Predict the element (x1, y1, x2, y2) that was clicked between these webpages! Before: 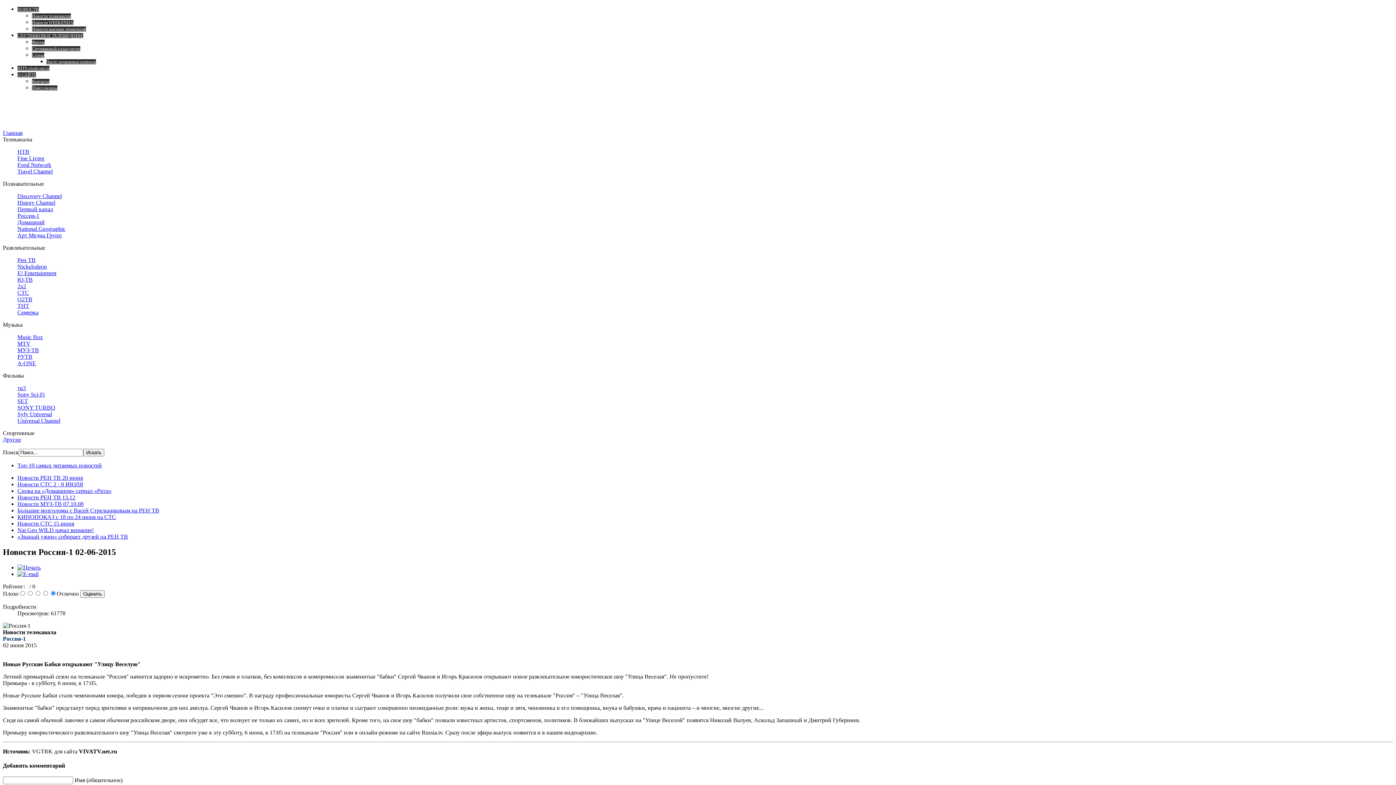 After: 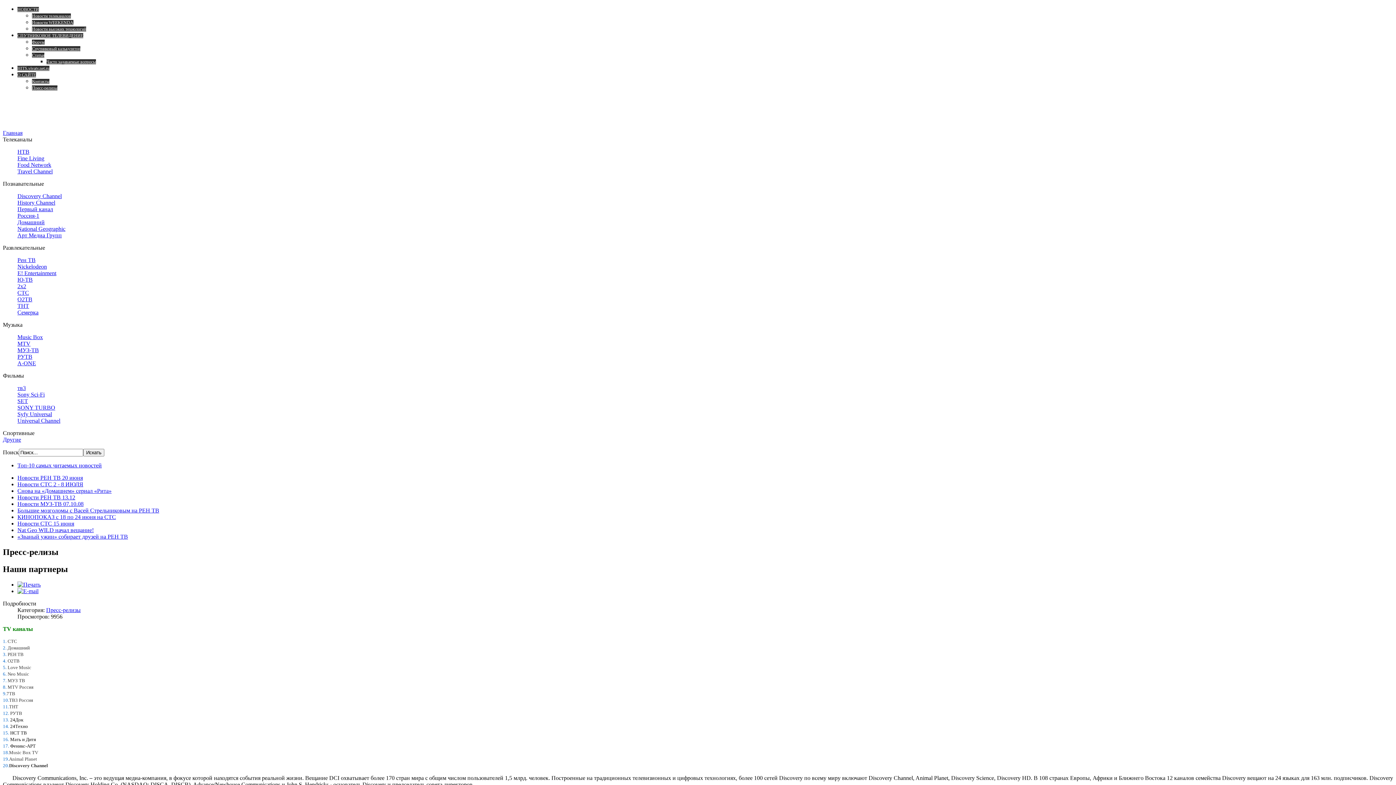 Action: bbox: (32, 85, 57, 90) label: Пресс-релизы